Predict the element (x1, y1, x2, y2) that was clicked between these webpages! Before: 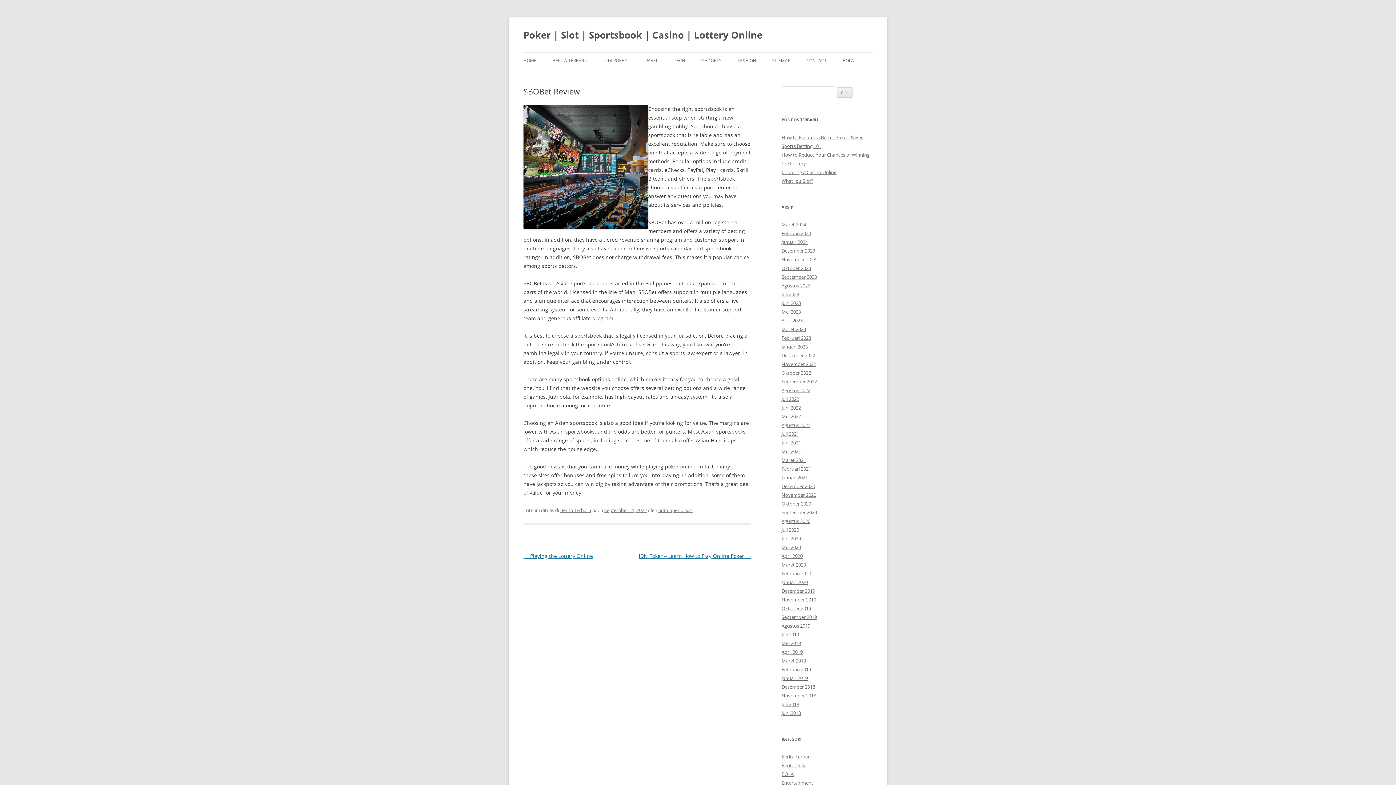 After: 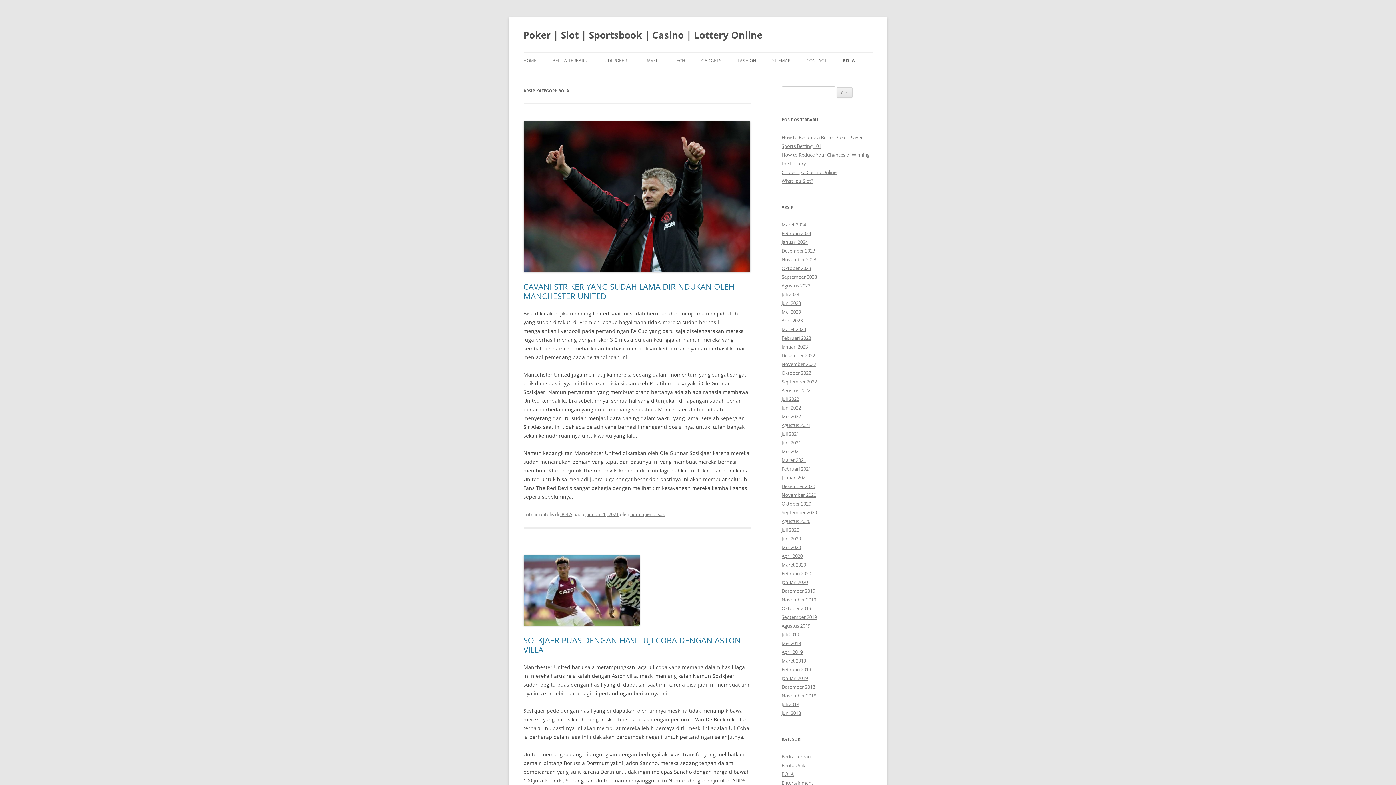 Action: label: BOLA bbox: (842, 52, 854, 68)